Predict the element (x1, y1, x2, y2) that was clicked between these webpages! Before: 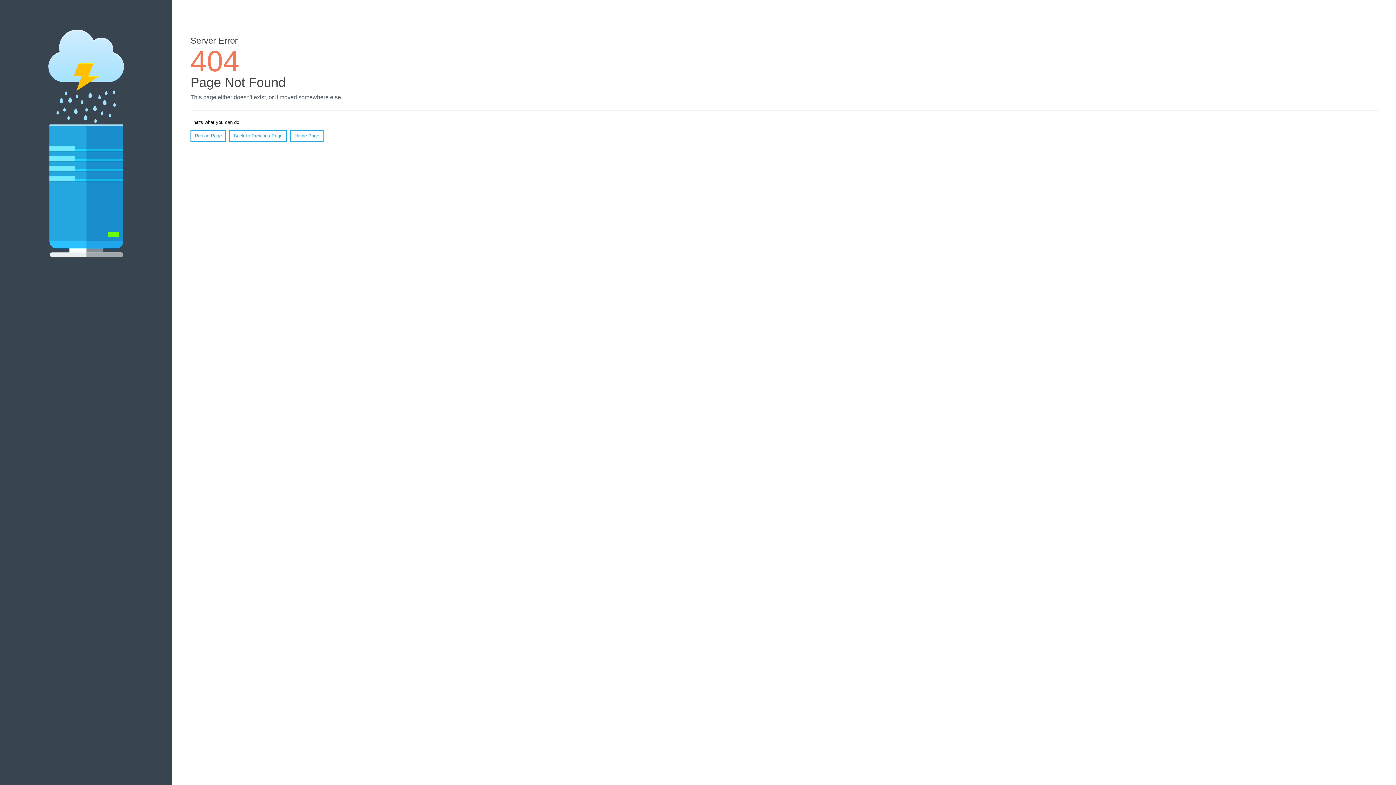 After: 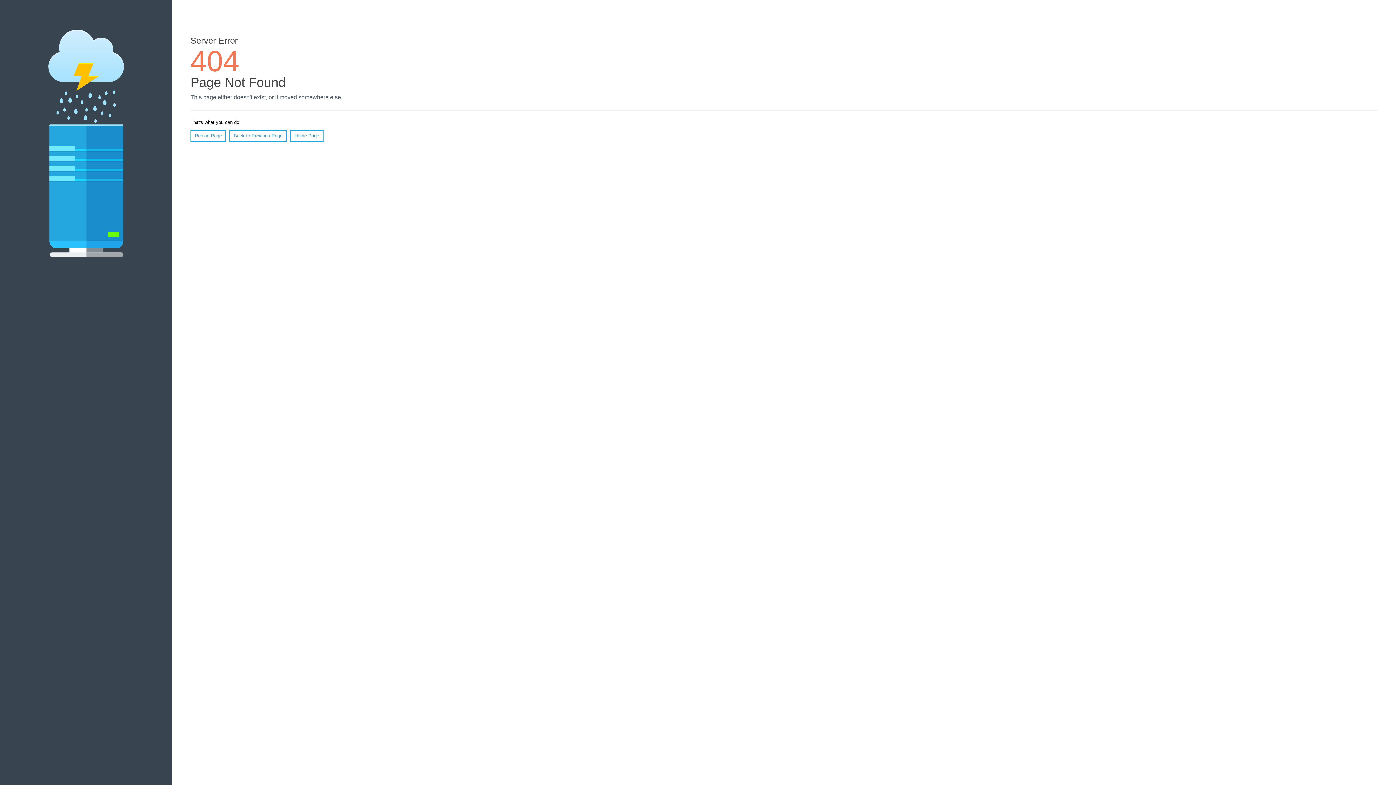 Action: label: Reload Page bbox: (190, 130, 226, 141)